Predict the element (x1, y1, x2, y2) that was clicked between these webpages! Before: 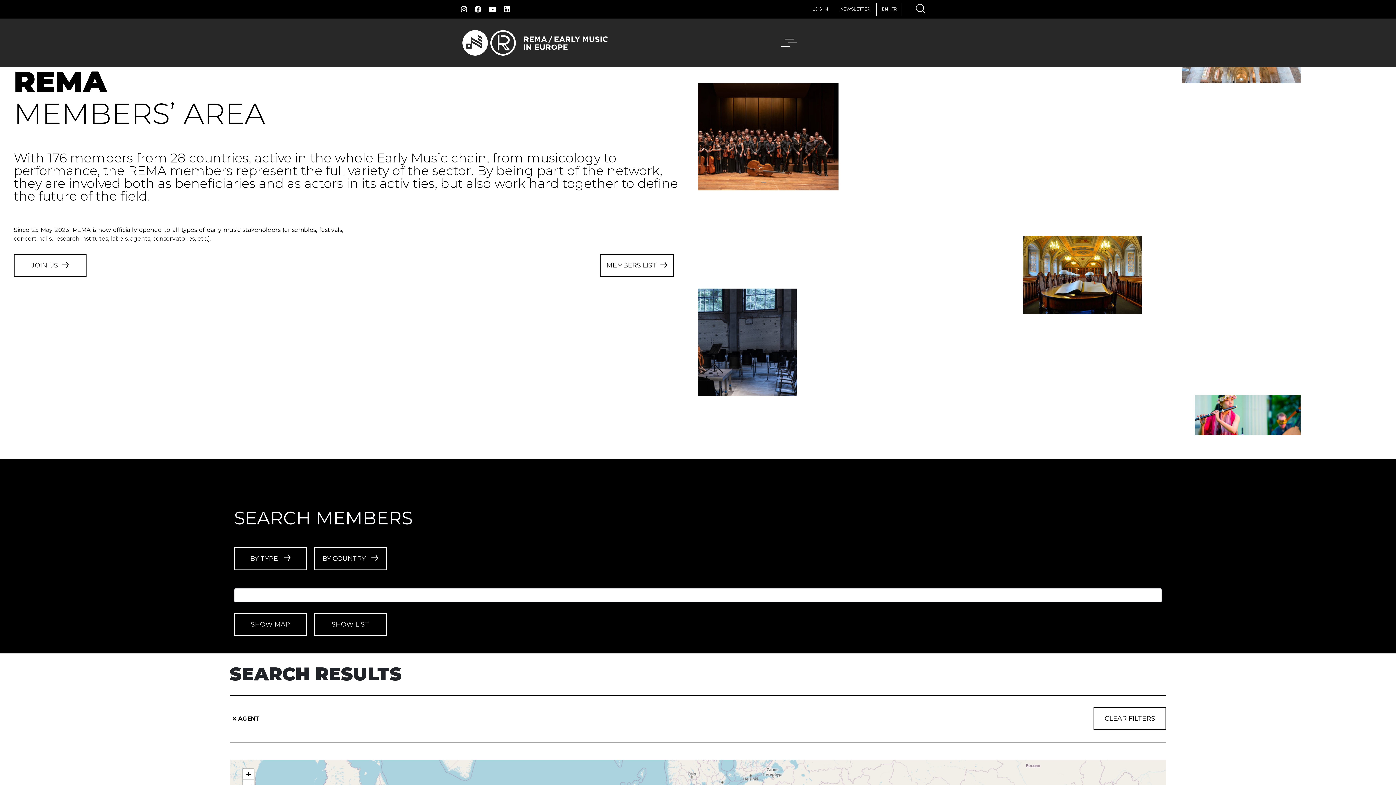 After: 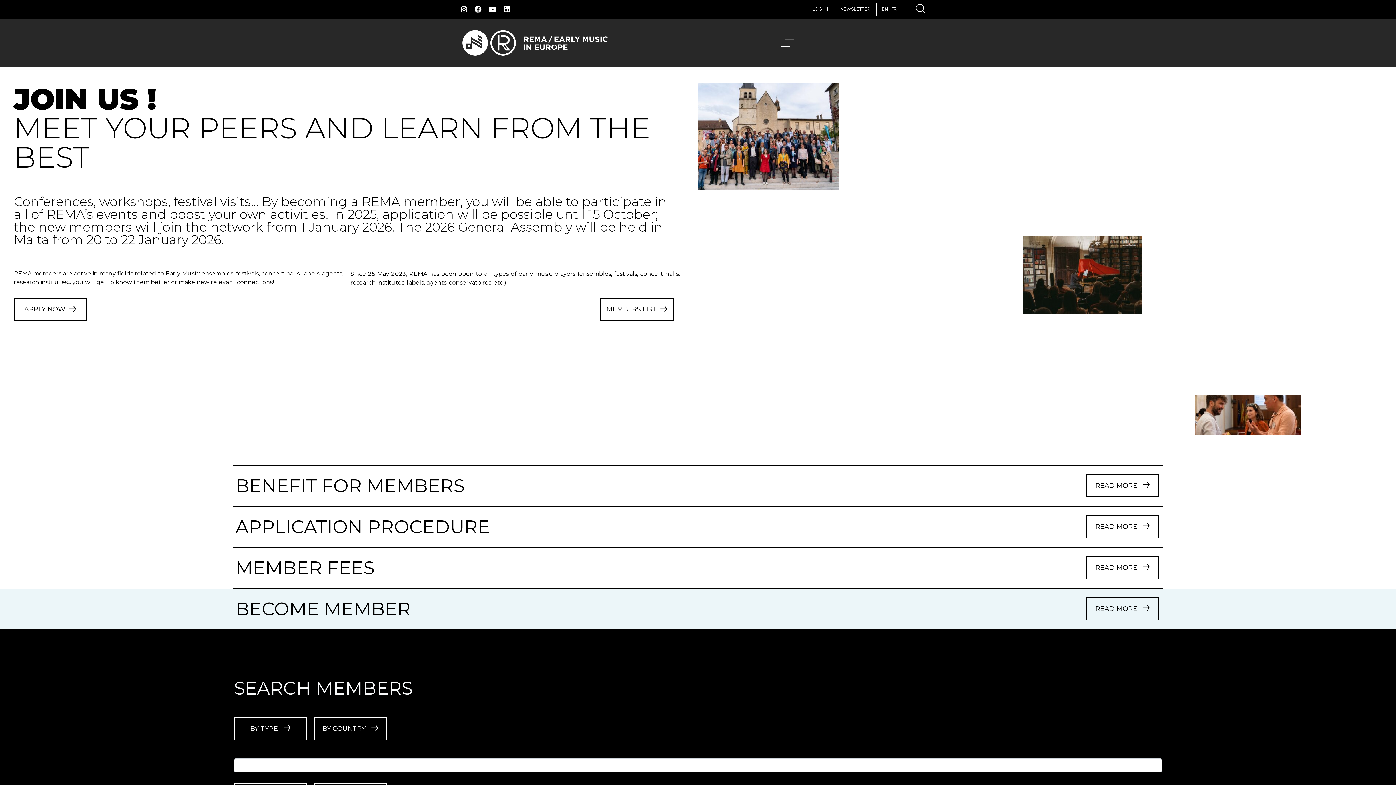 Action: bbox: (13, 254, 86, 277) label: JOIN US